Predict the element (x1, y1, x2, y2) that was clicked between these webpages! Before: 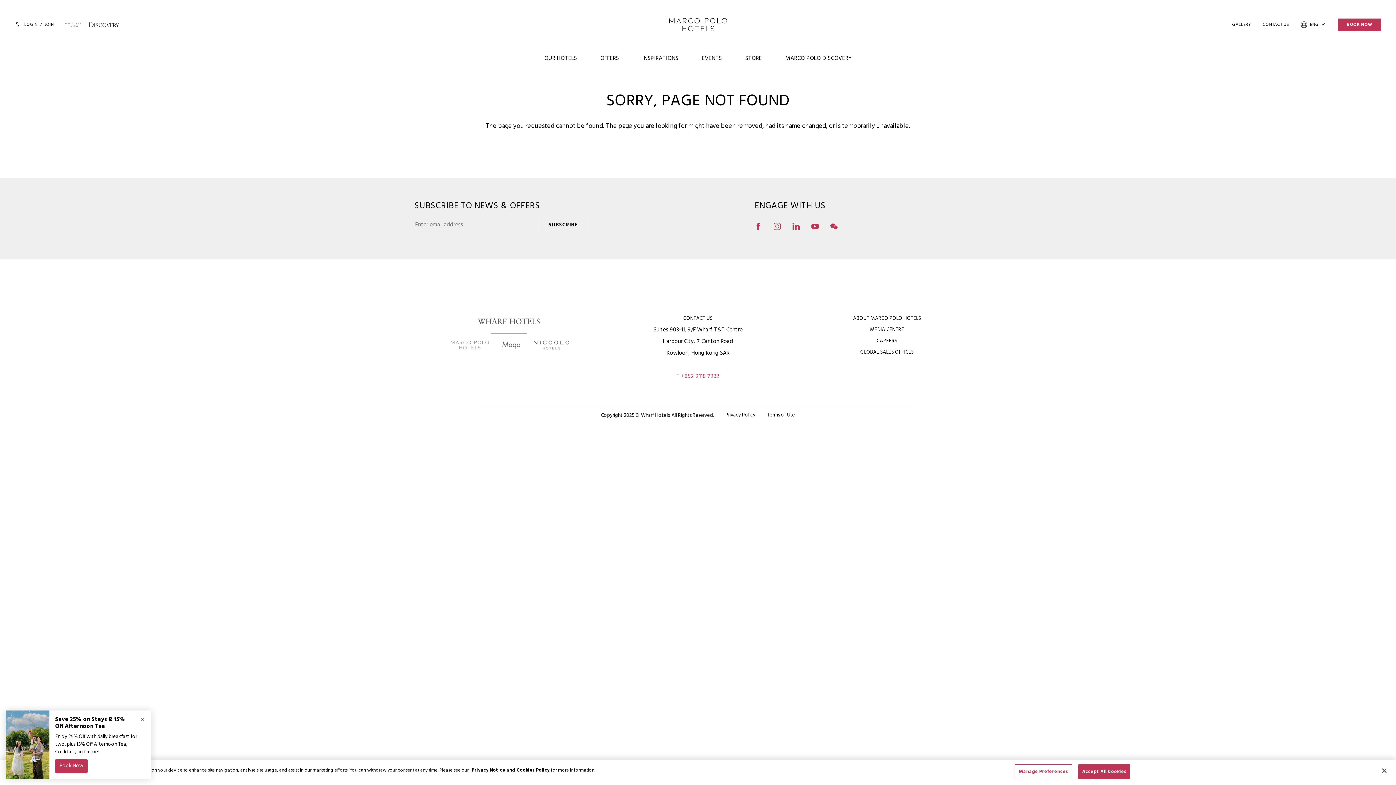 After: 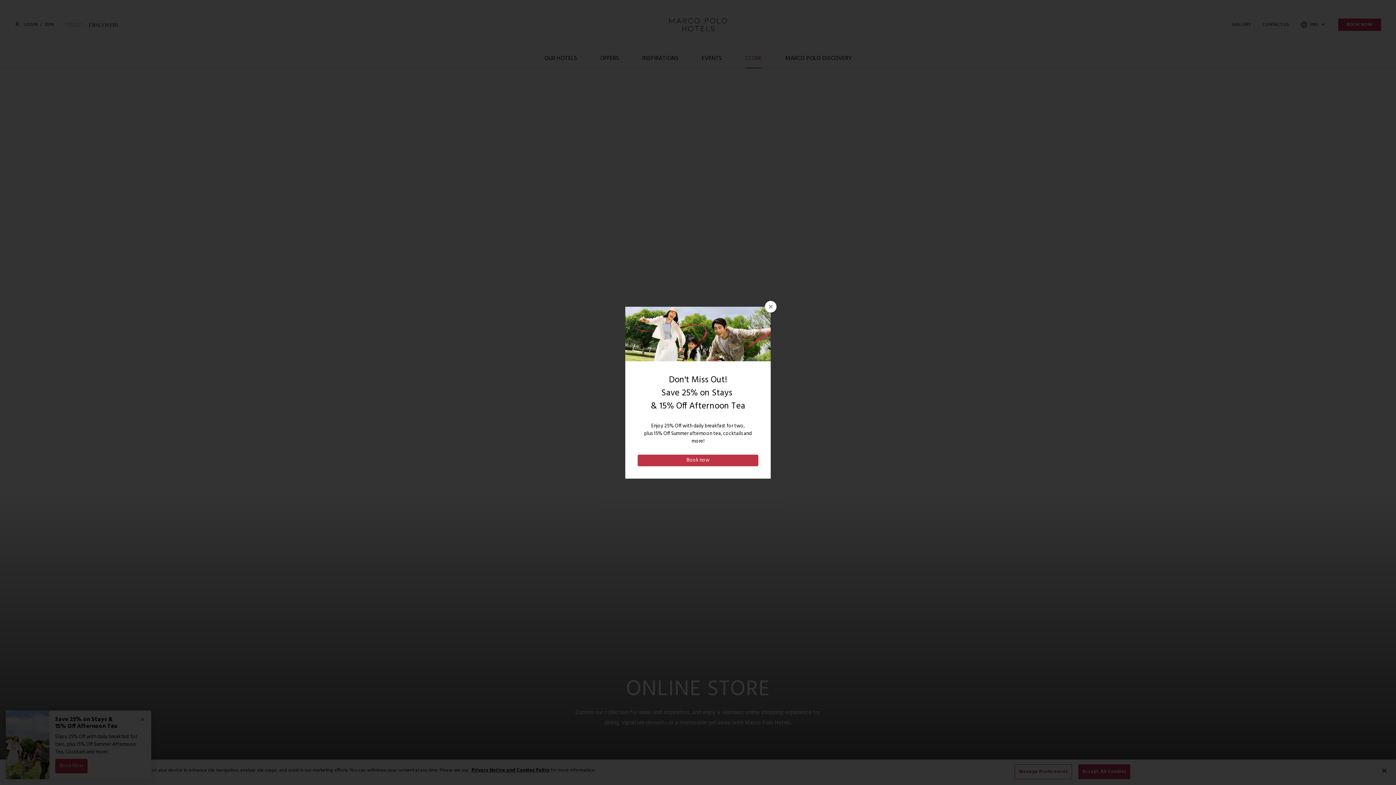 Action: bbox: (745, 49, 762, 68) label: STORE